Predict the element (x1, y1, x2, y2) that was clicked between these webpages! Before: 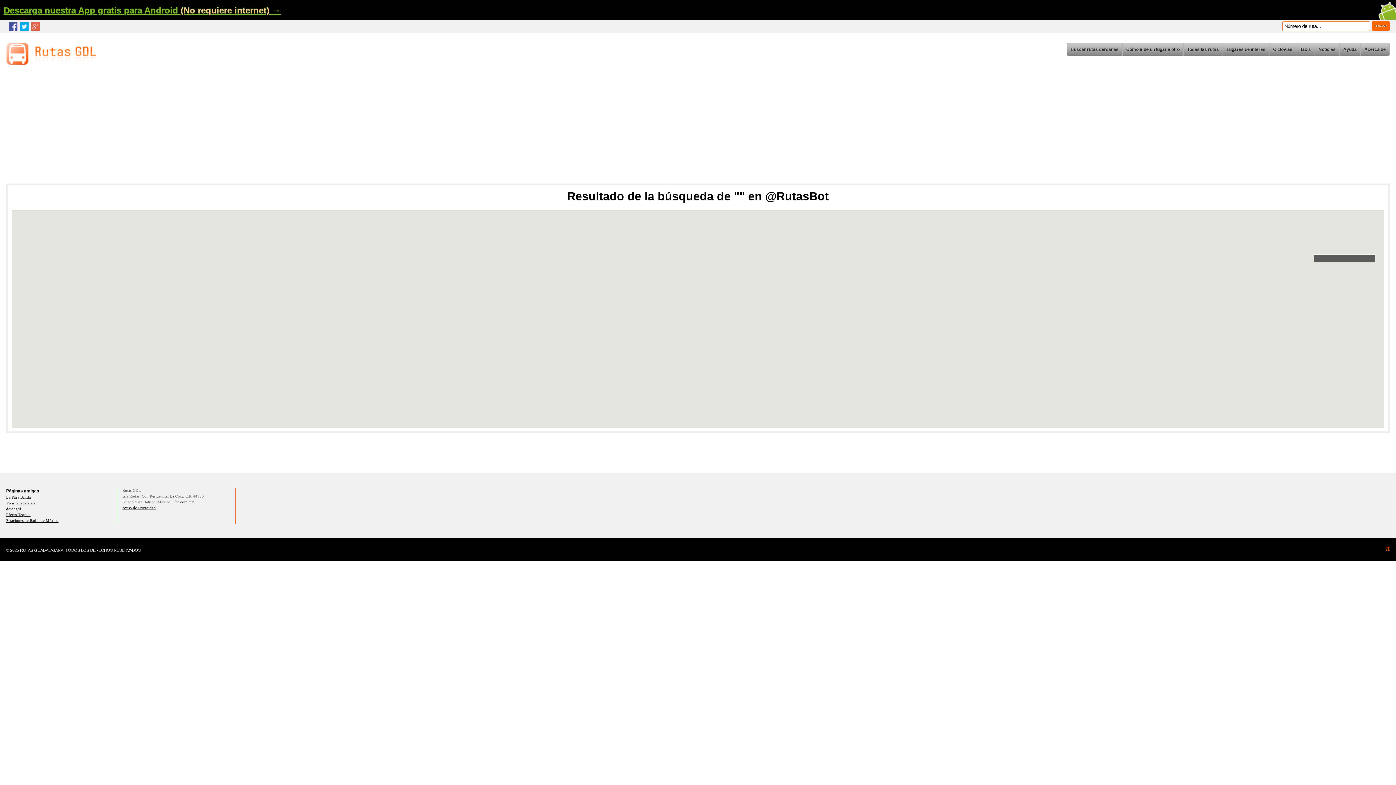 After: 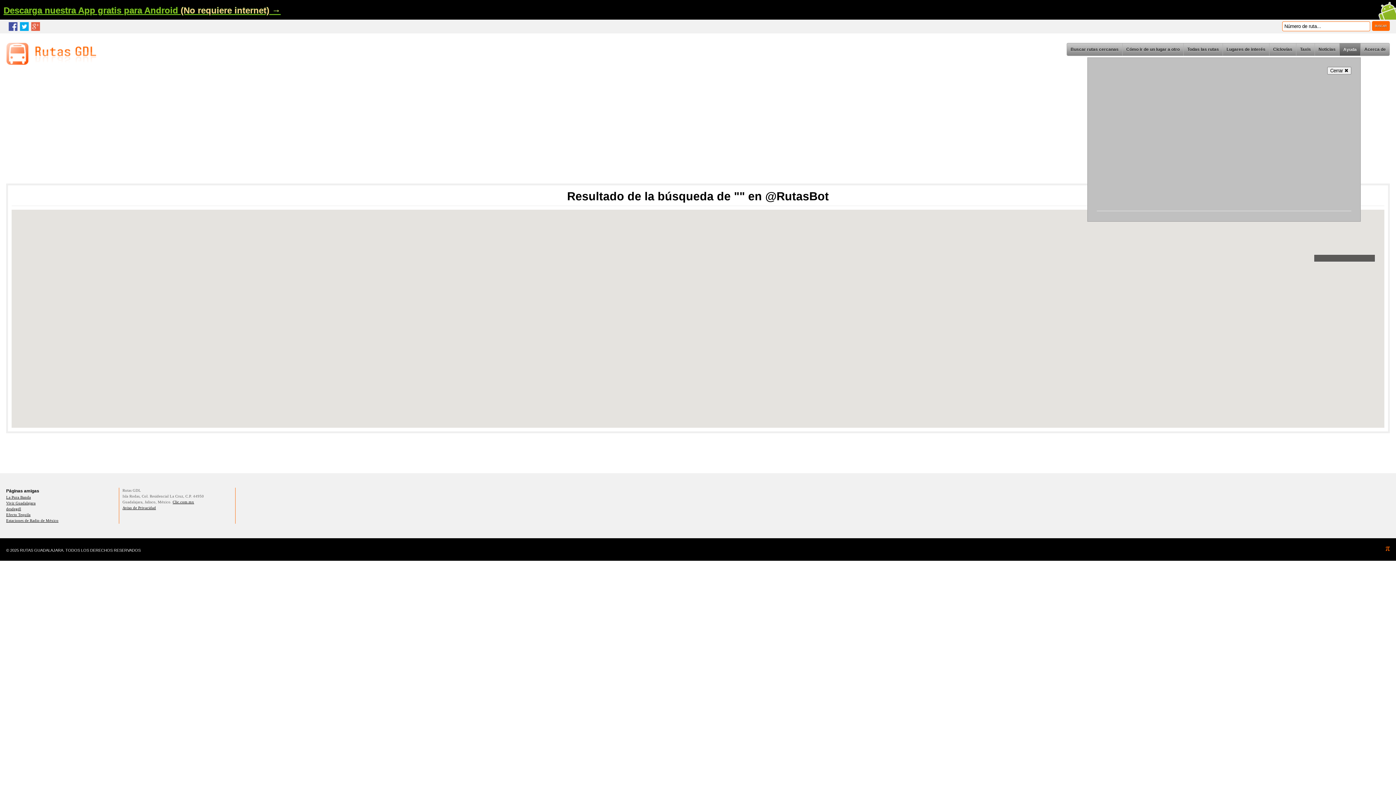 Action: bbox: (1340, 43, 1360, 55) label: Ayuda